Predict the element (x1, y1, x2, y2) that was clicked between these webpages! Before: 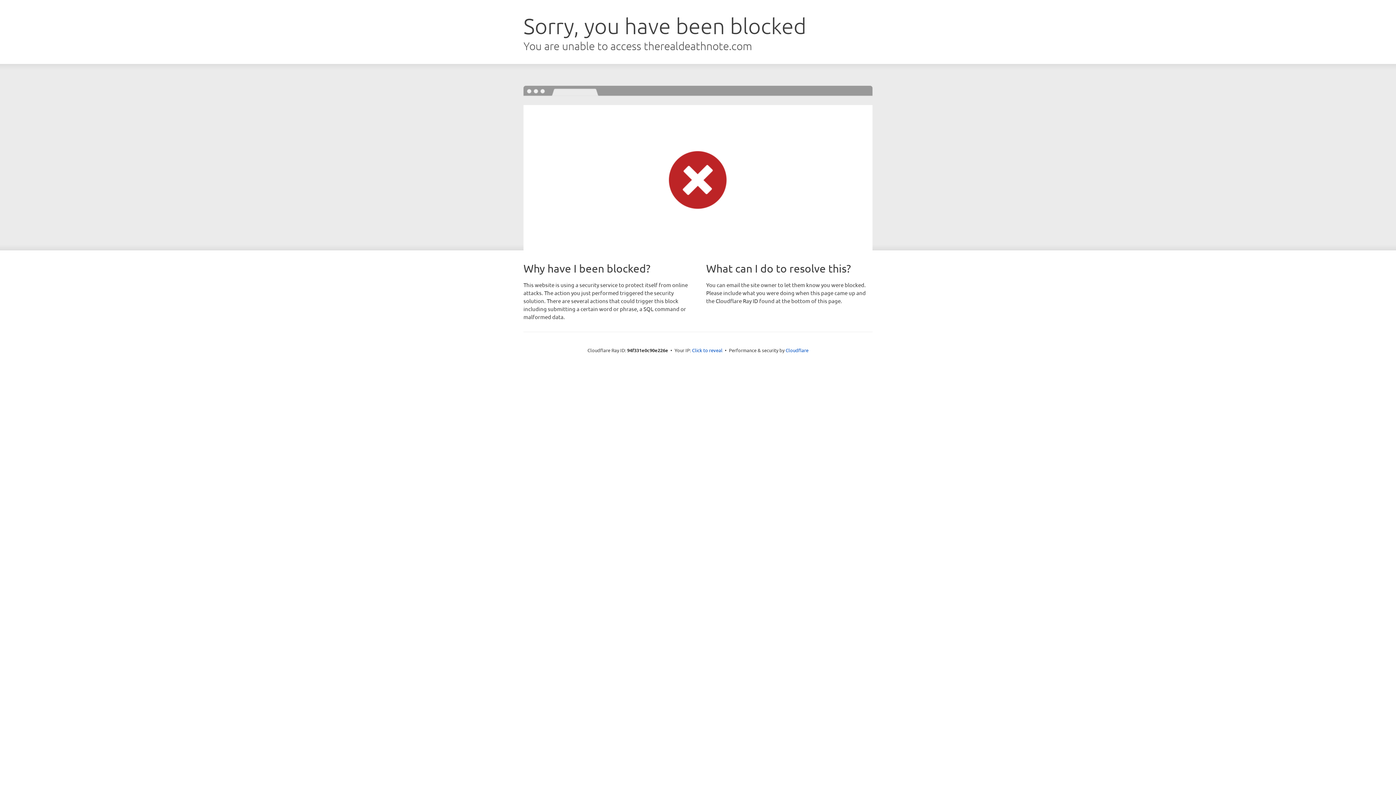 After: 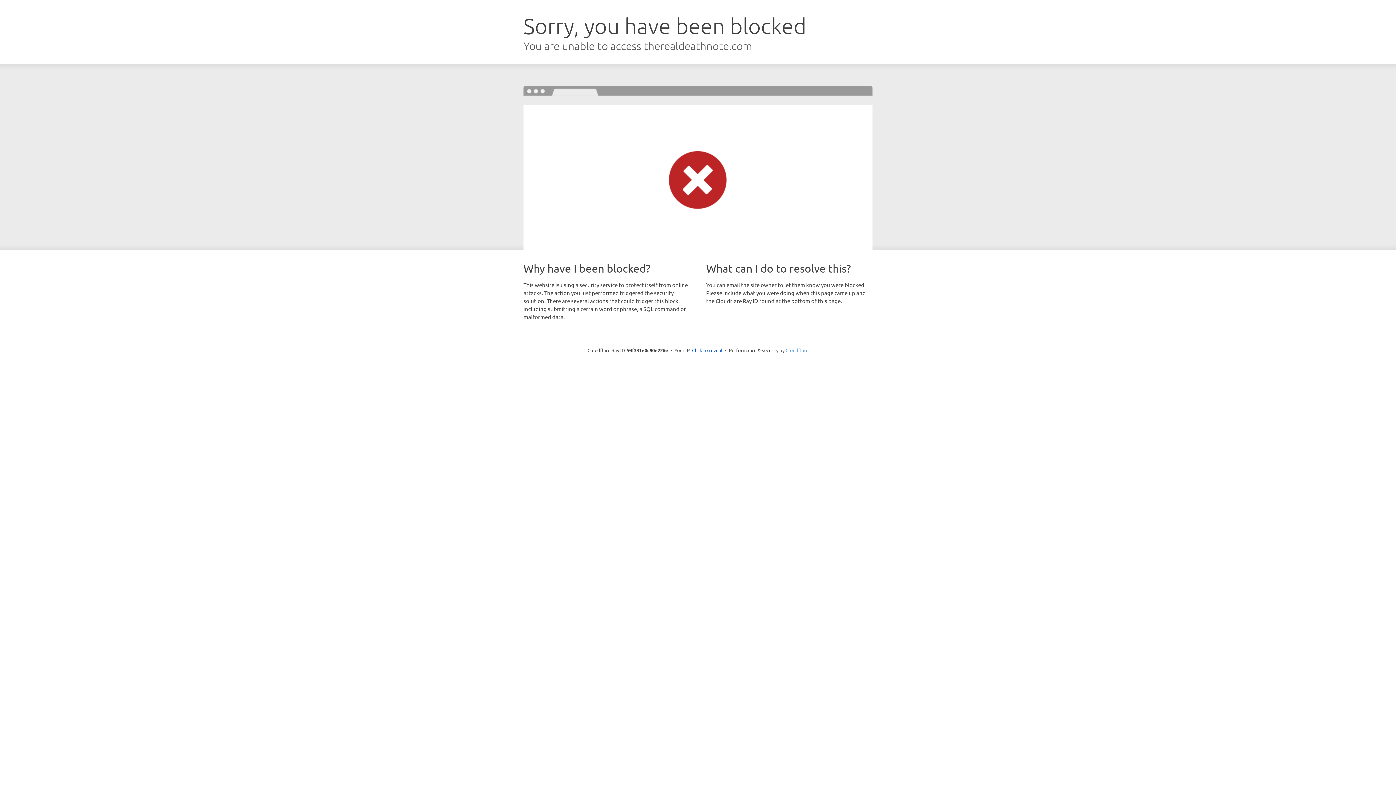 Action: label: Cloudflare bbox: (785, 347, 808, 353)